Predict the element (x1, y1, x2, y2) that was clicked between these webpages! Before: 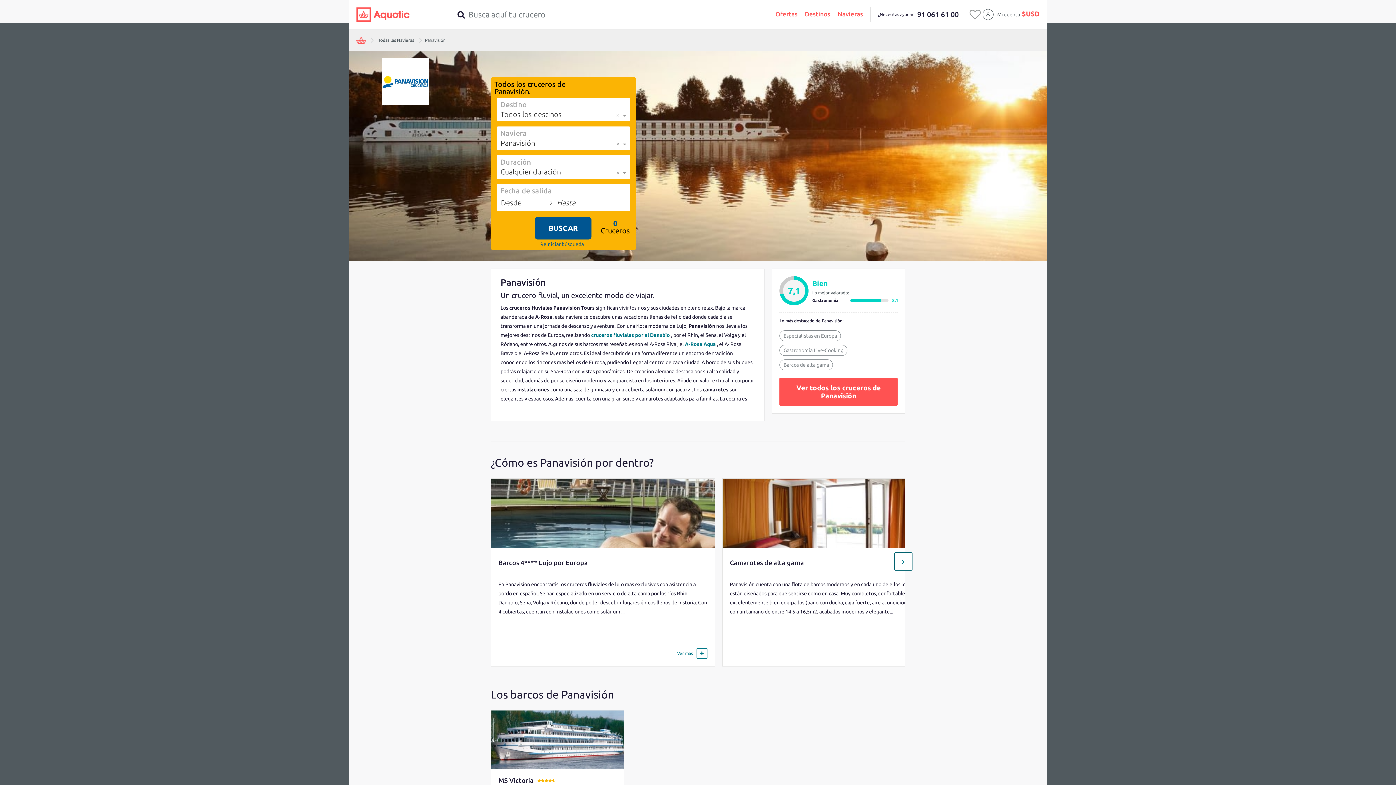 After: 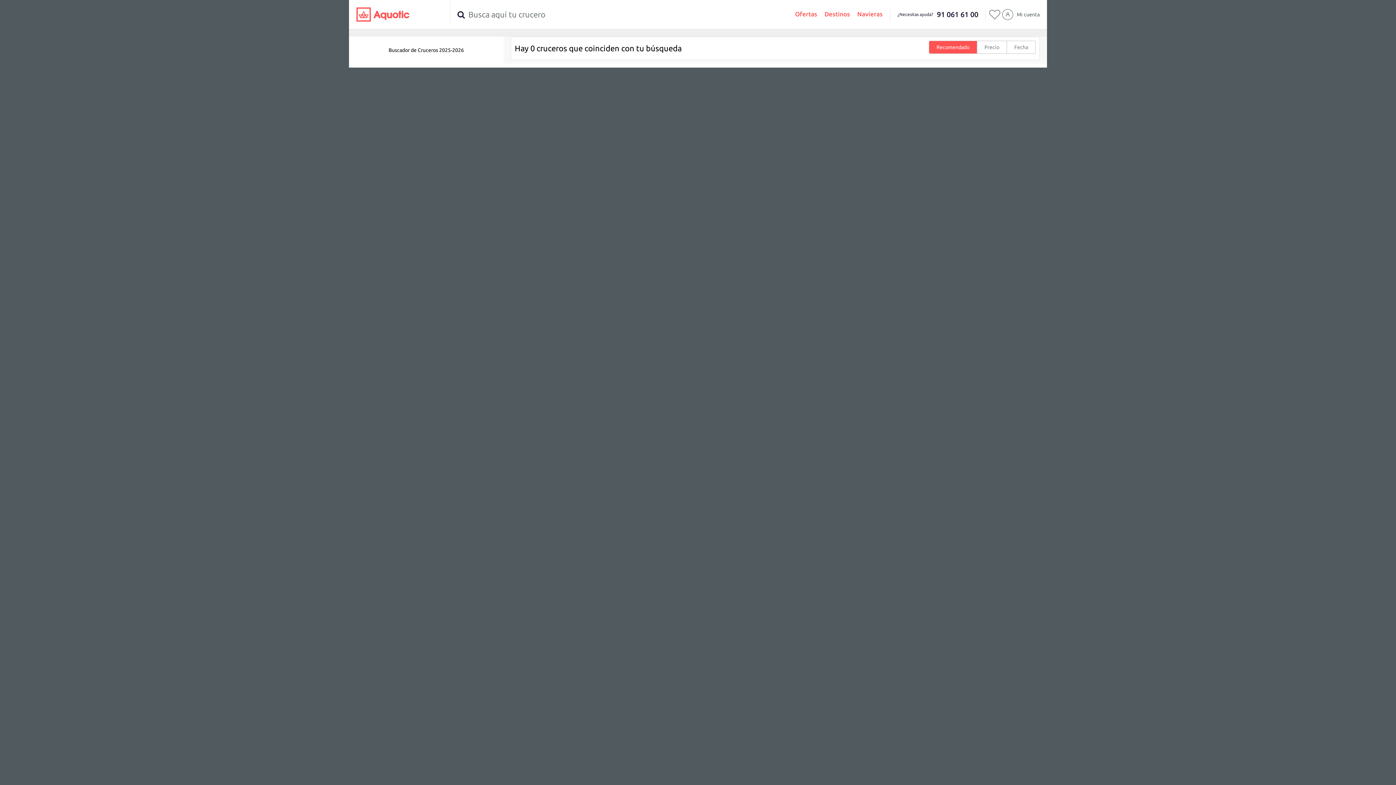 Action: bbox: (534, 217, 591, 239) label: BUSCAR